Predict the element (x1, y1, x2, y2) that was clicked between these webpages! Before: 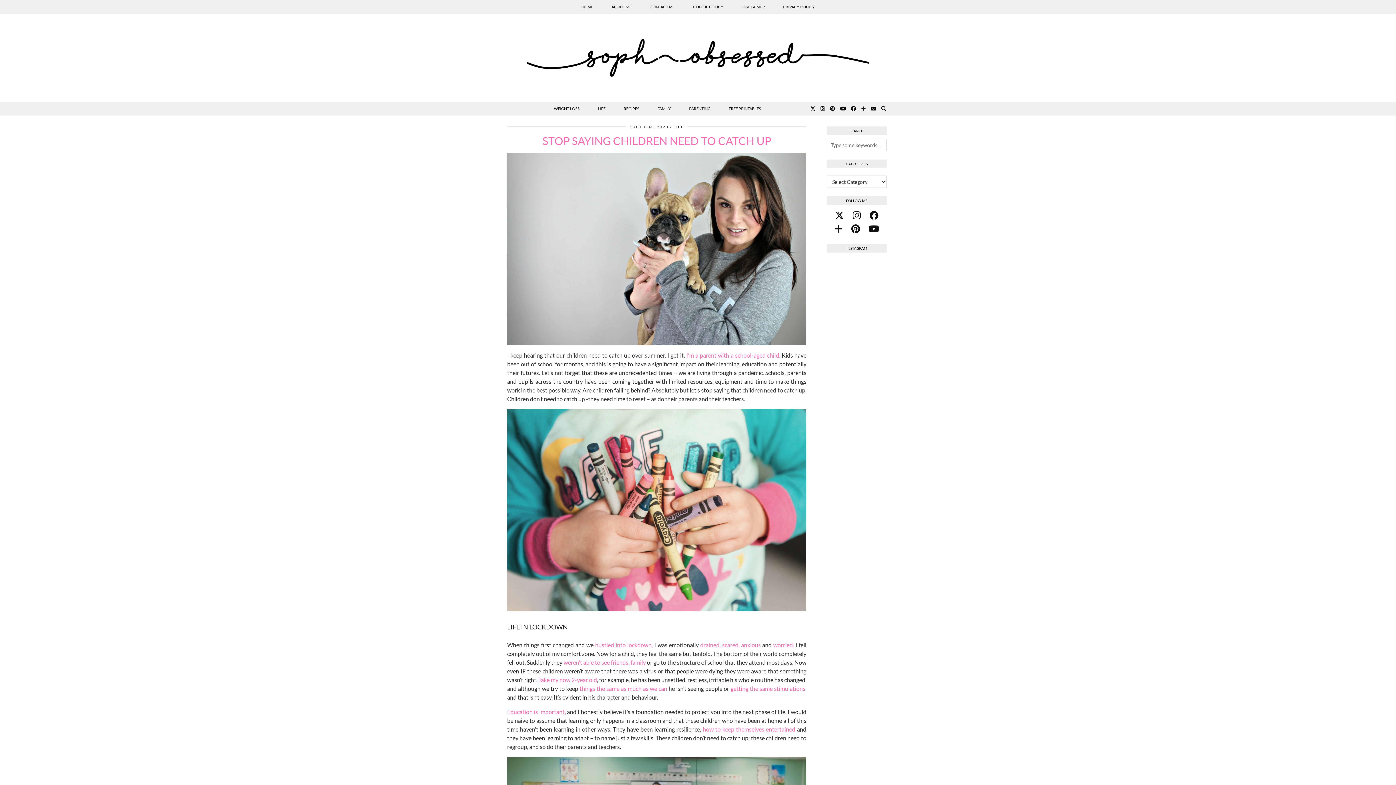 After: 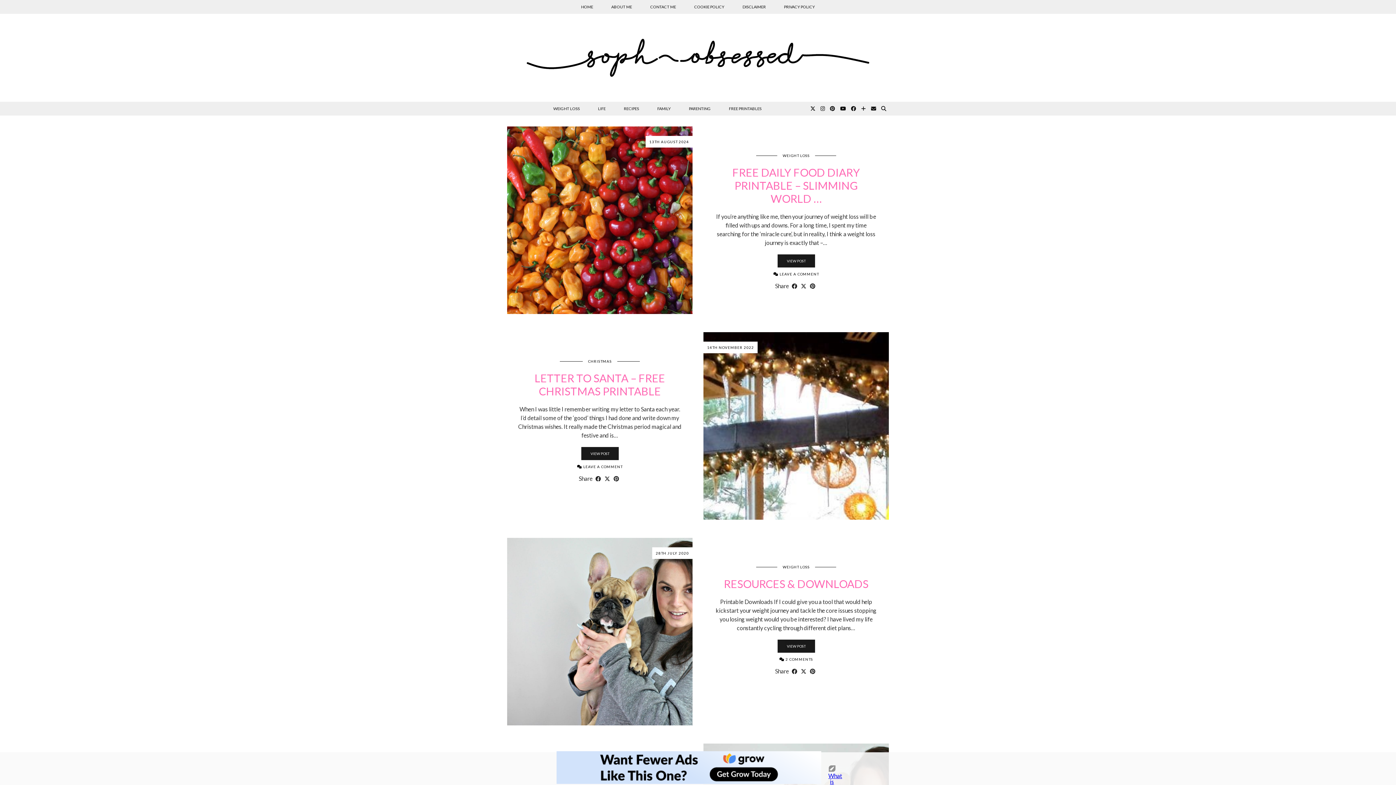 Action: label: FREE PRINTABLES bbox: (719, 101, 770, 115)